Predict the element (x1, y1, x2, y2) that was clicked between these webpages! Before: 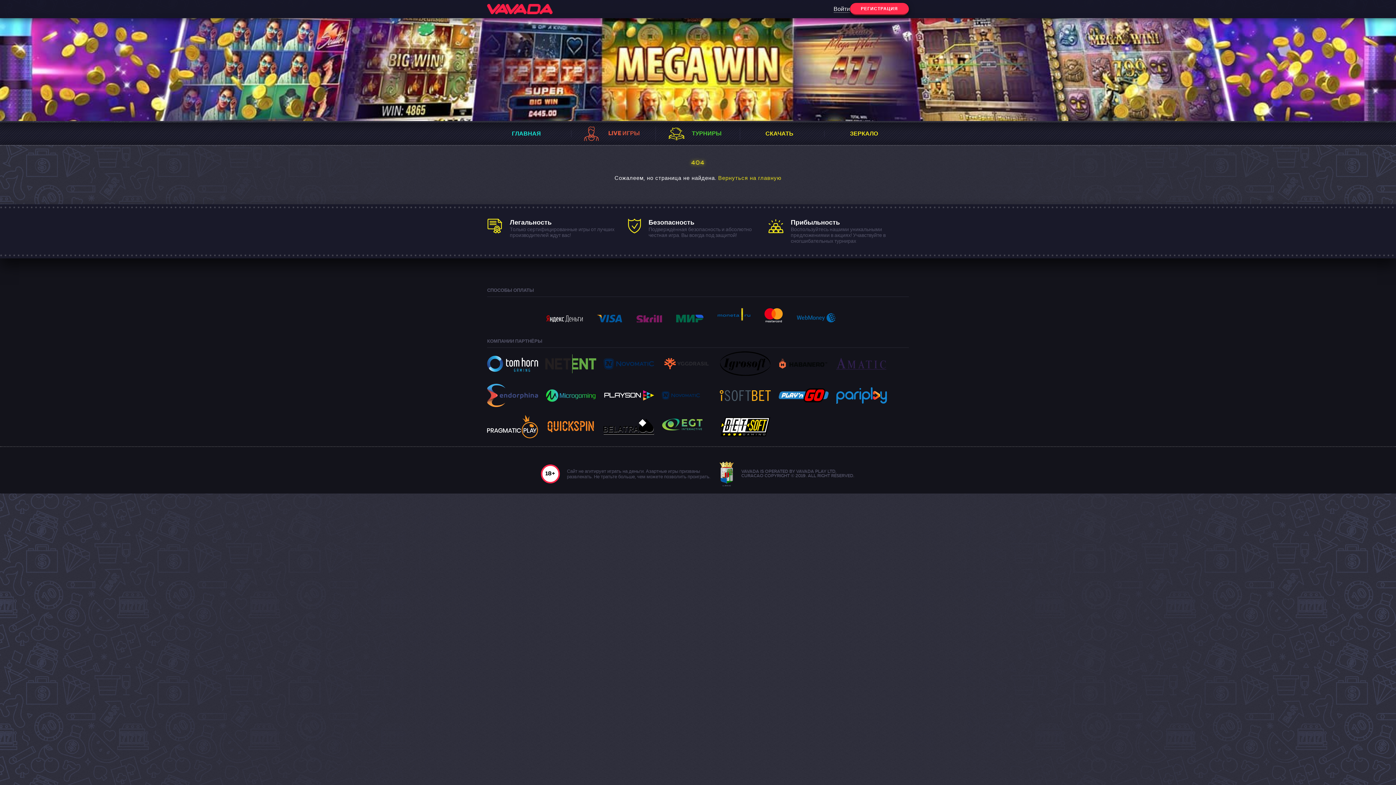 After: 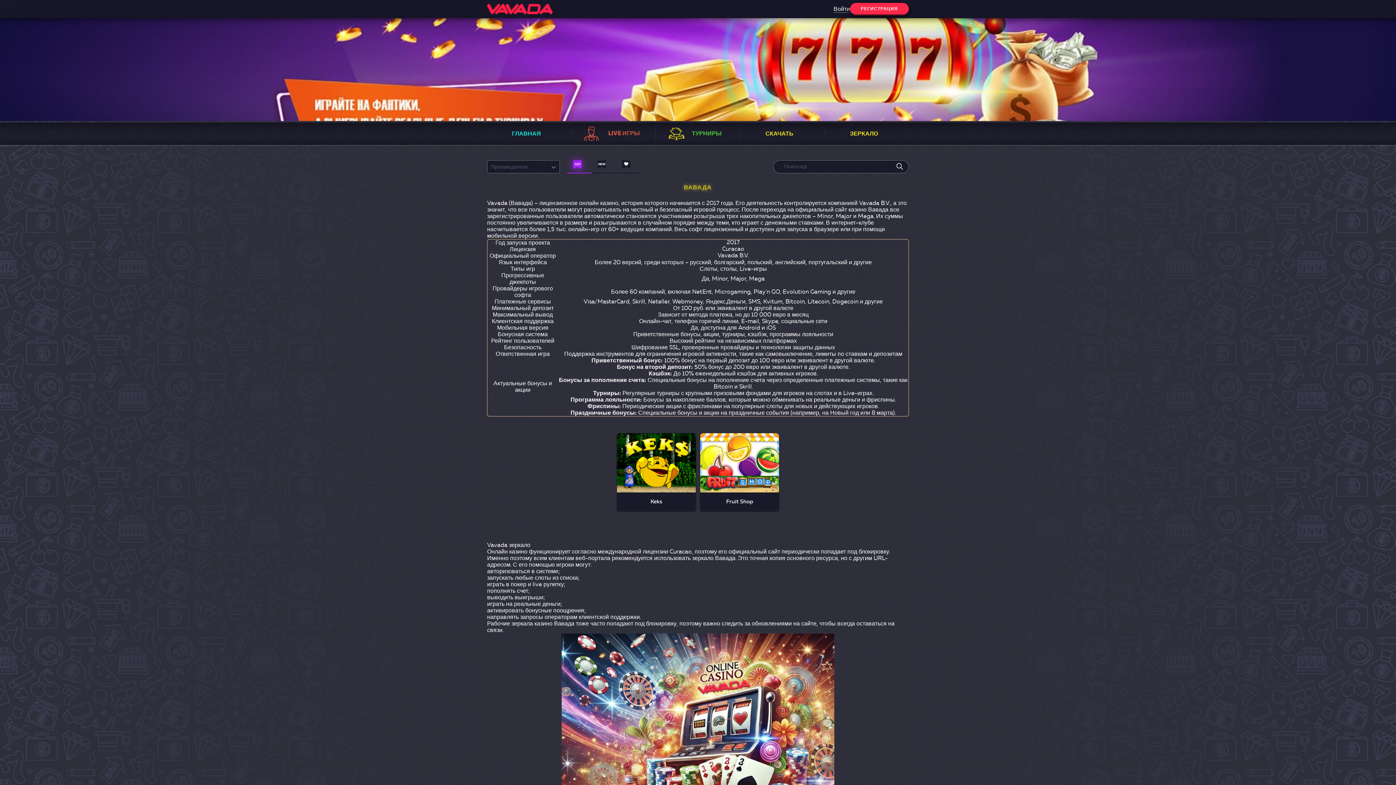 Action: bbox: (512, 131, 541, 137) label: ГЛАВНАЯ